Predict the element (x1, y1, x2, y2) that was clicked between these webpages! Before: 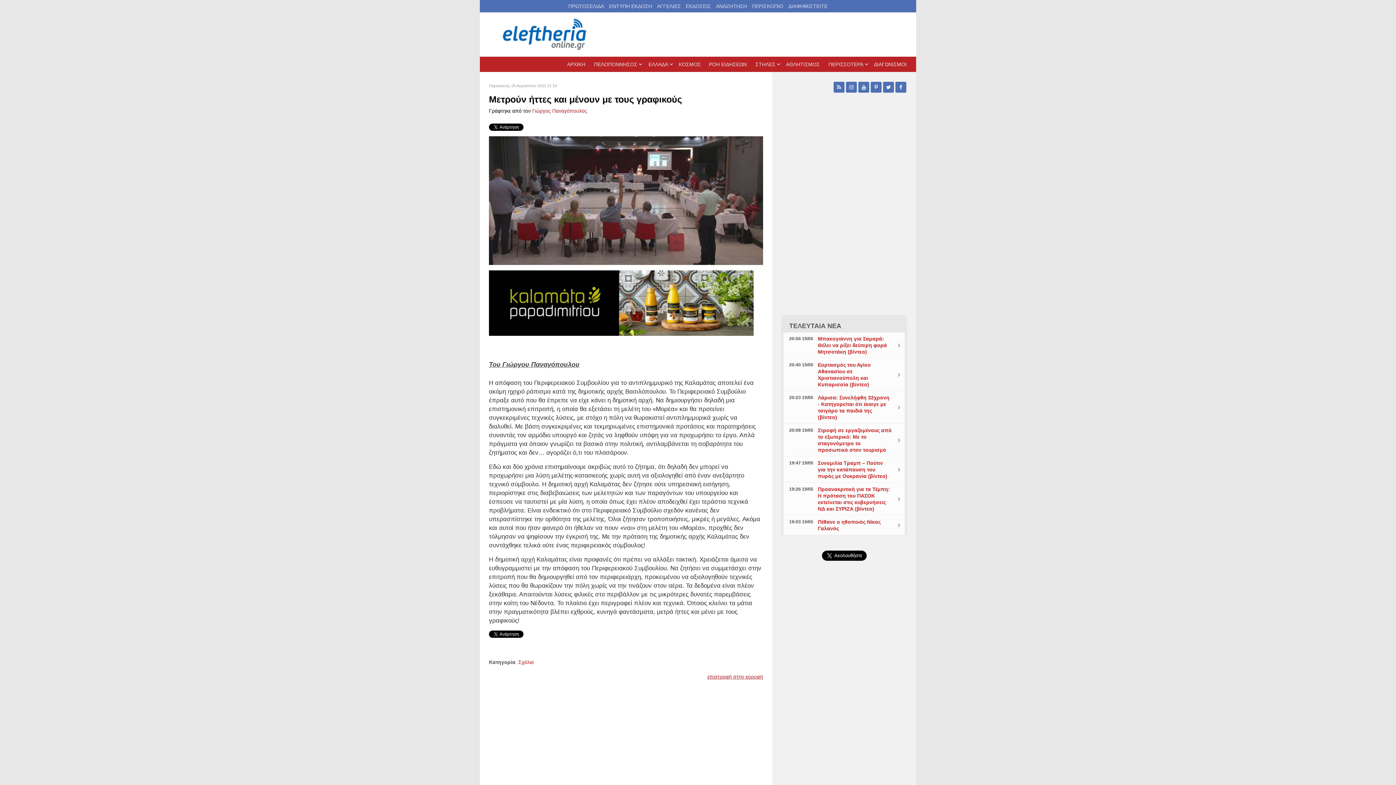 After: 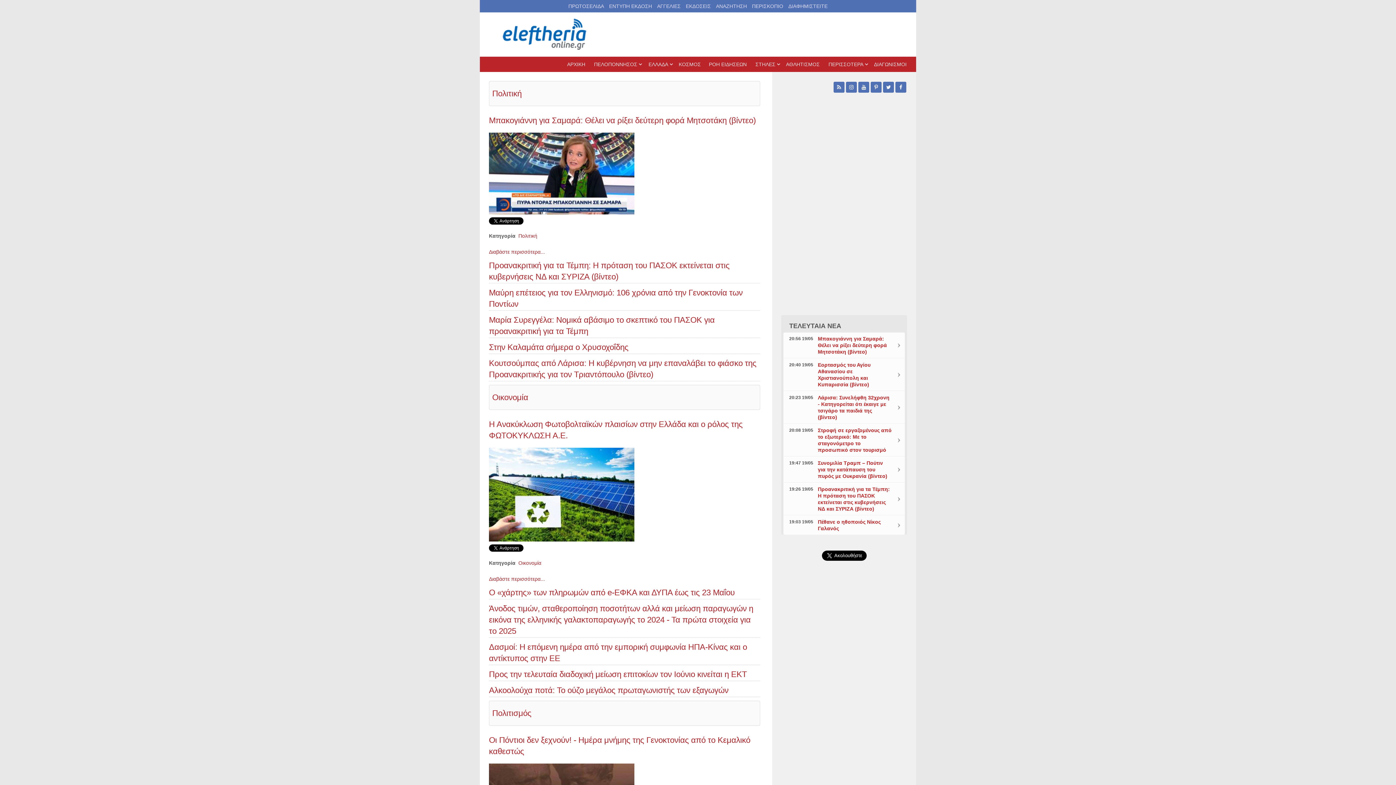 Action: label: ΕΛΛΑΔΑ bbox: (644, 57, 674, 71)